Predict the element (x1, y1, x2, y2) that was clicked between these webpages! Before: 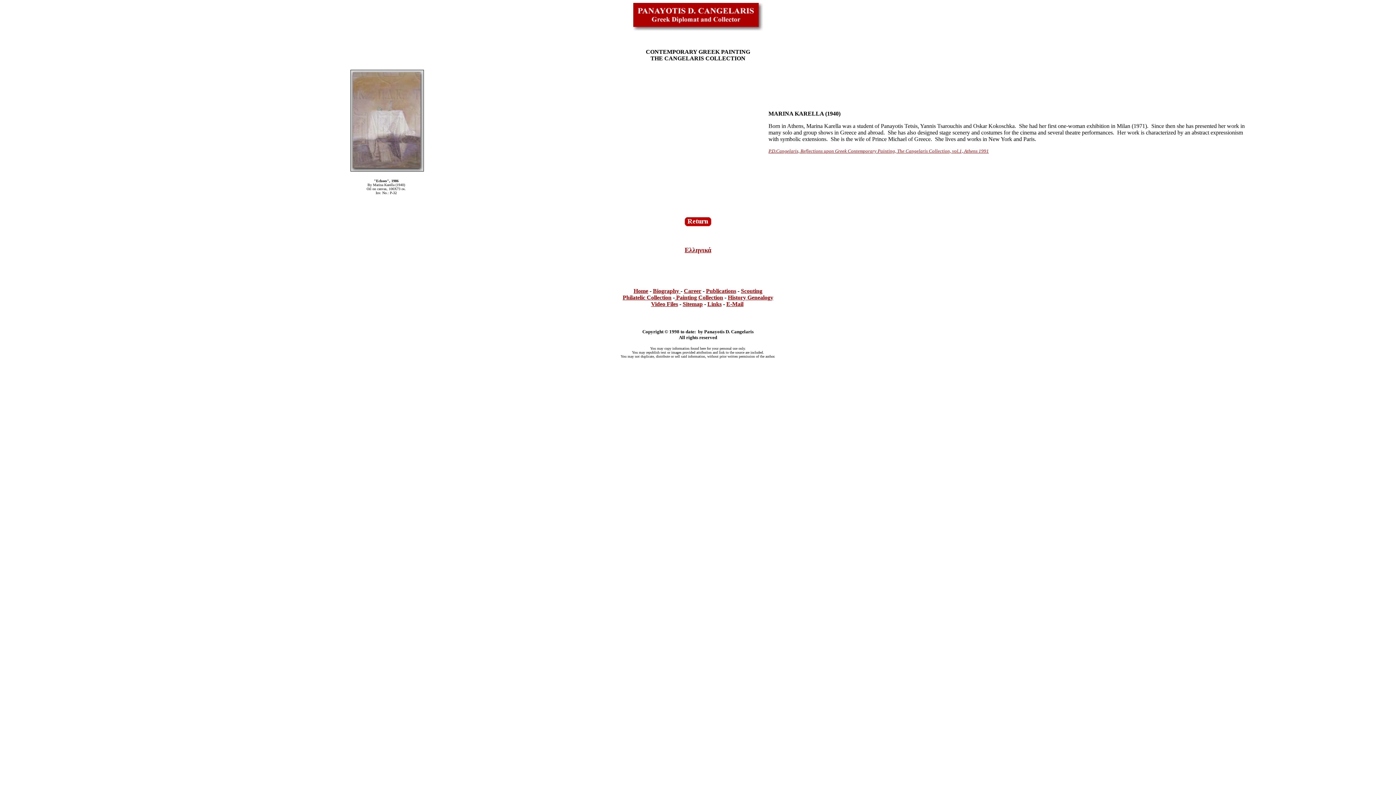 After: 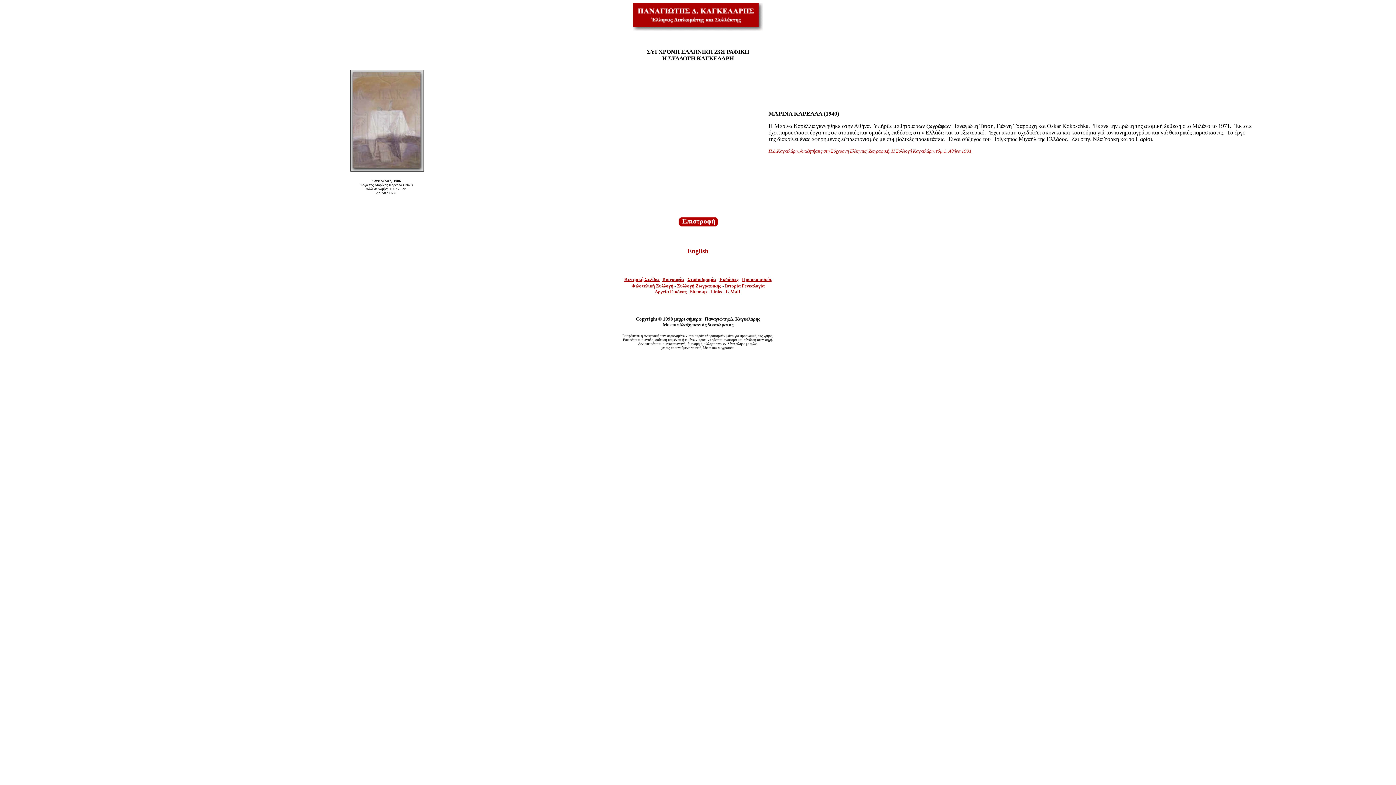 Action: bbox: (684, 246, 711, 253) label: Ελληνικά